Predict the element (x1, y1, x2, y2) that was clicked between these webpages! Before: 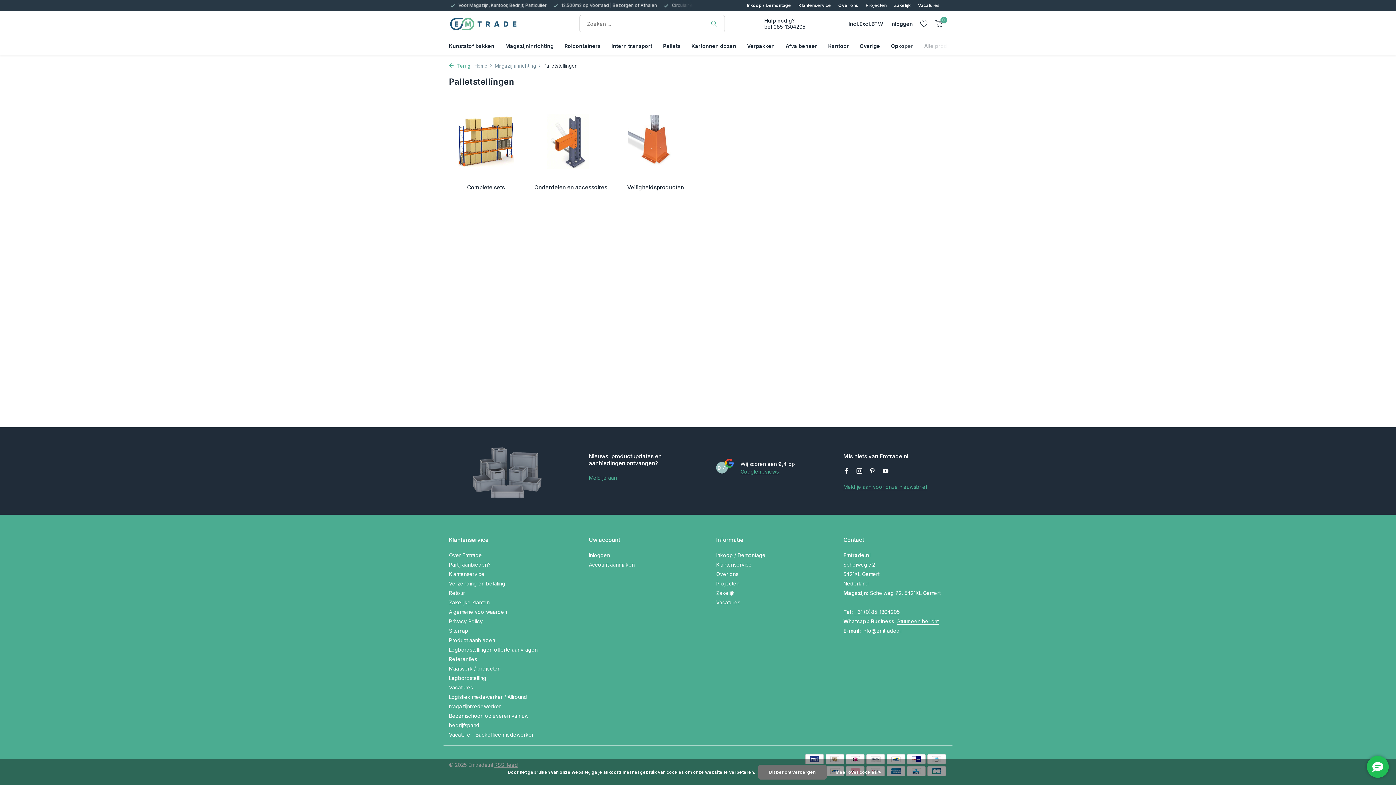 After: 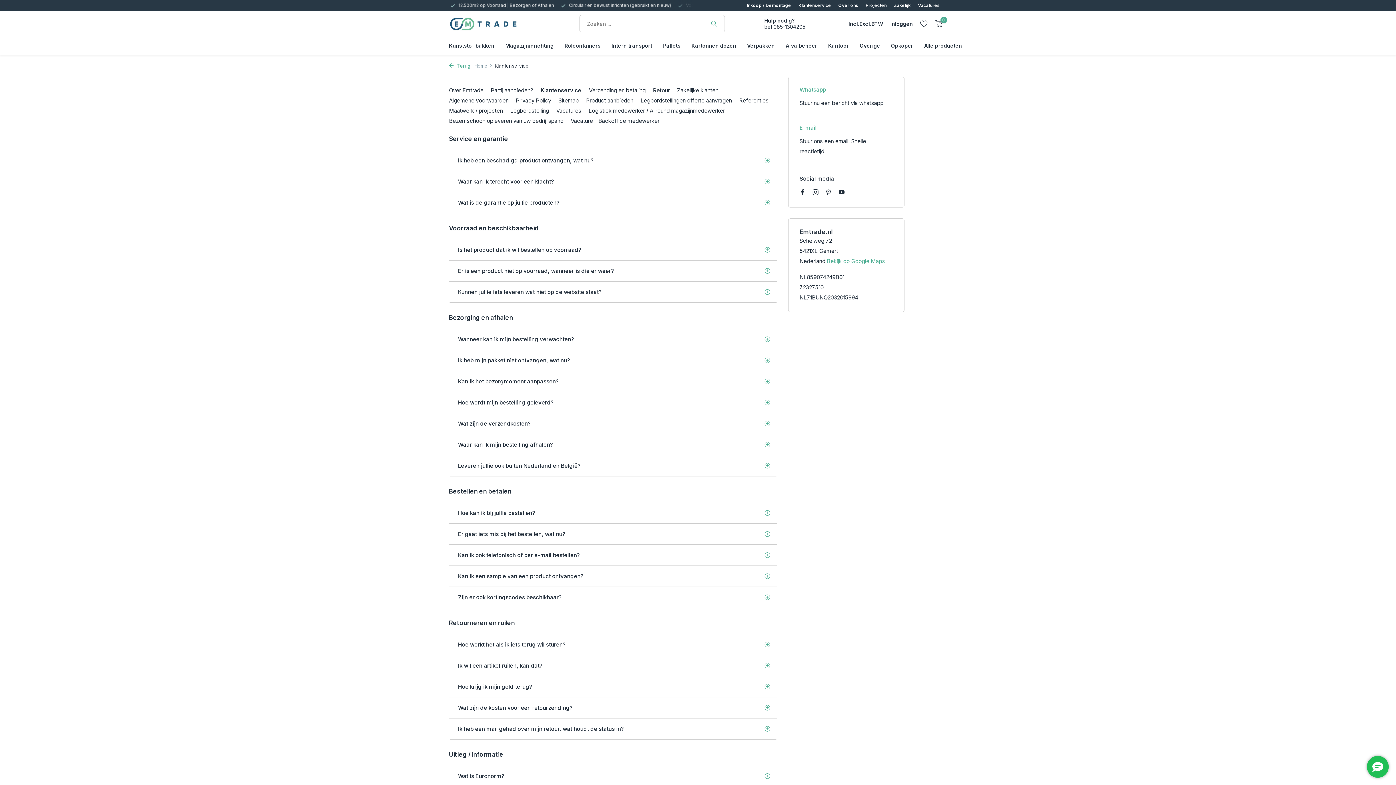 Action: bbox: (449, 571, 484, 577) label: Klantenservice